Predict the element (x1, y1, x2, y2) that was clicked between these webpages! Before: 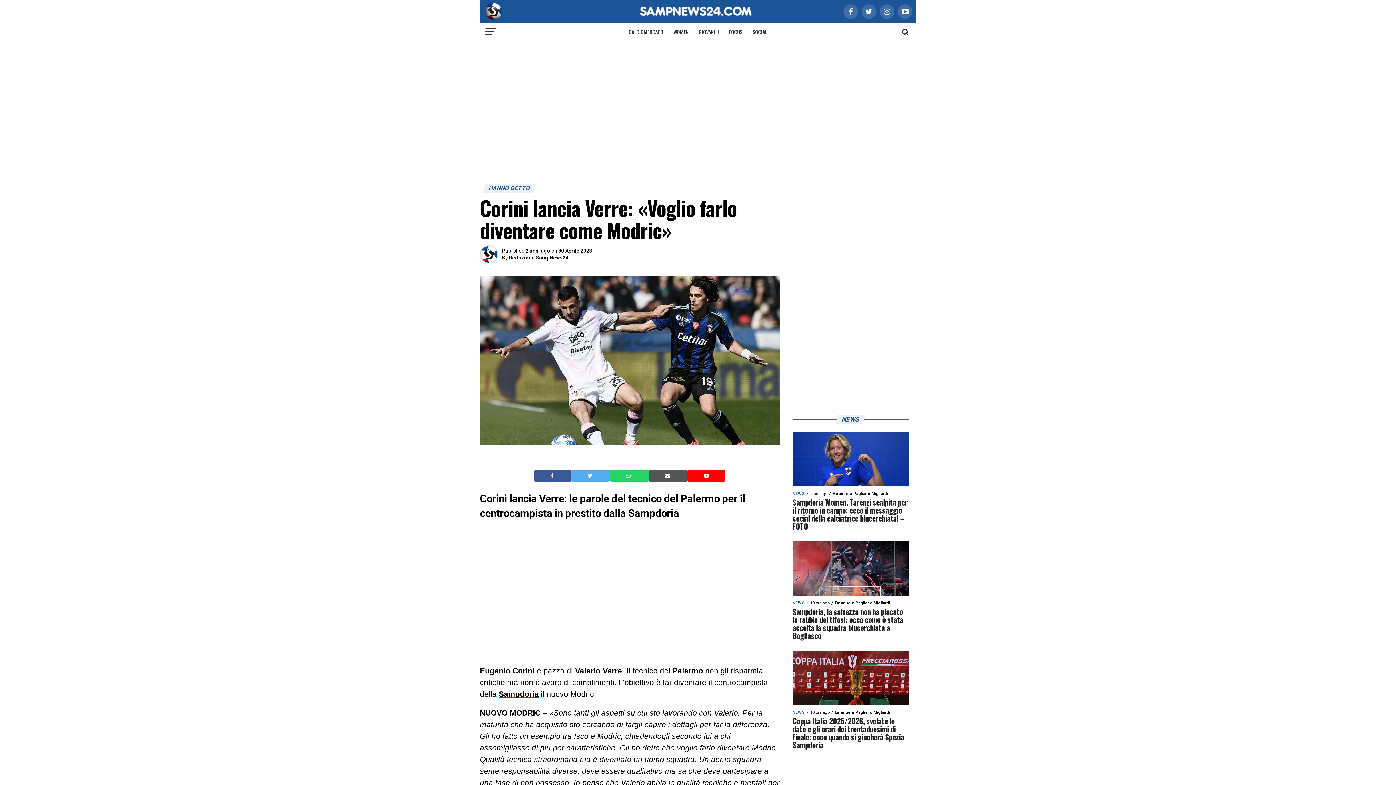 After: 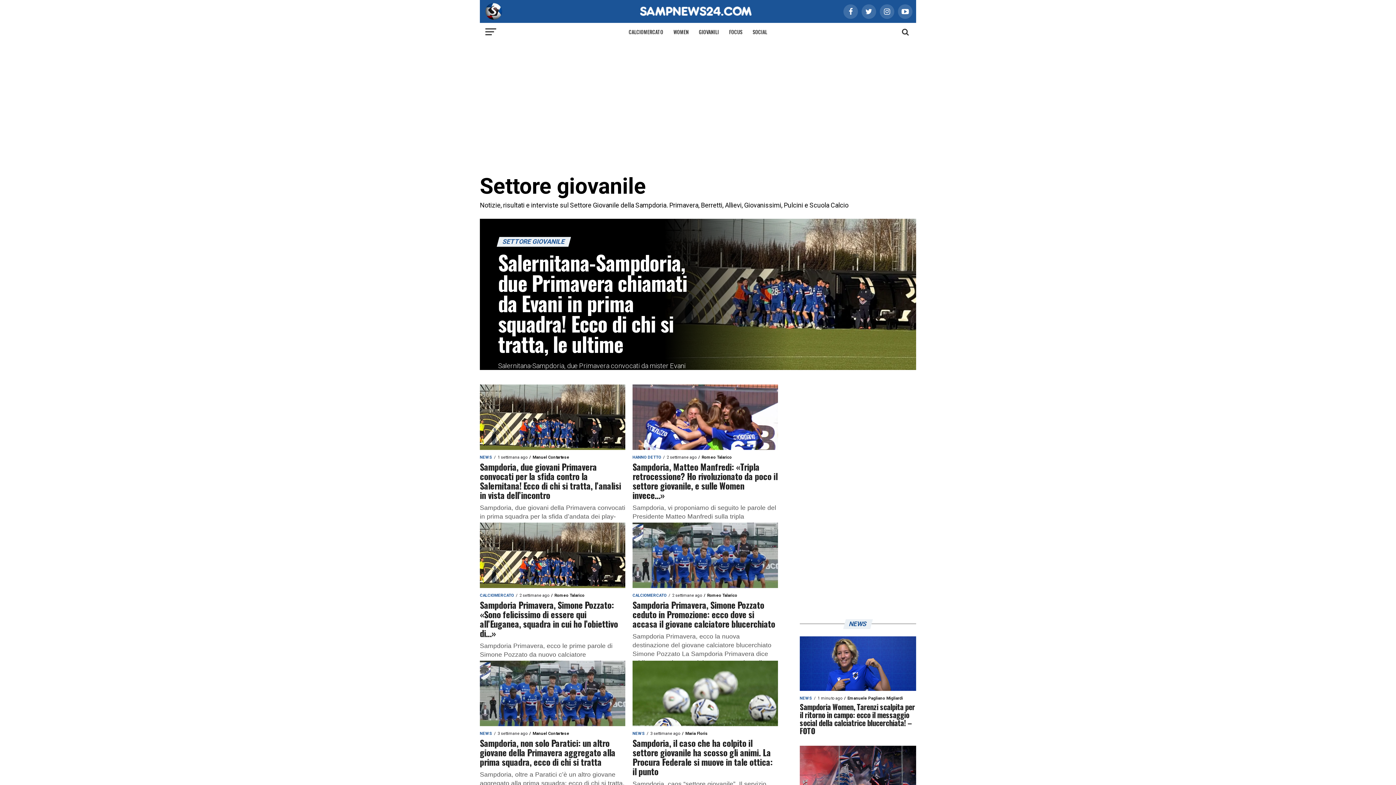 Action: bbox: (694, 22, 723, 41) label: GIOVANILI